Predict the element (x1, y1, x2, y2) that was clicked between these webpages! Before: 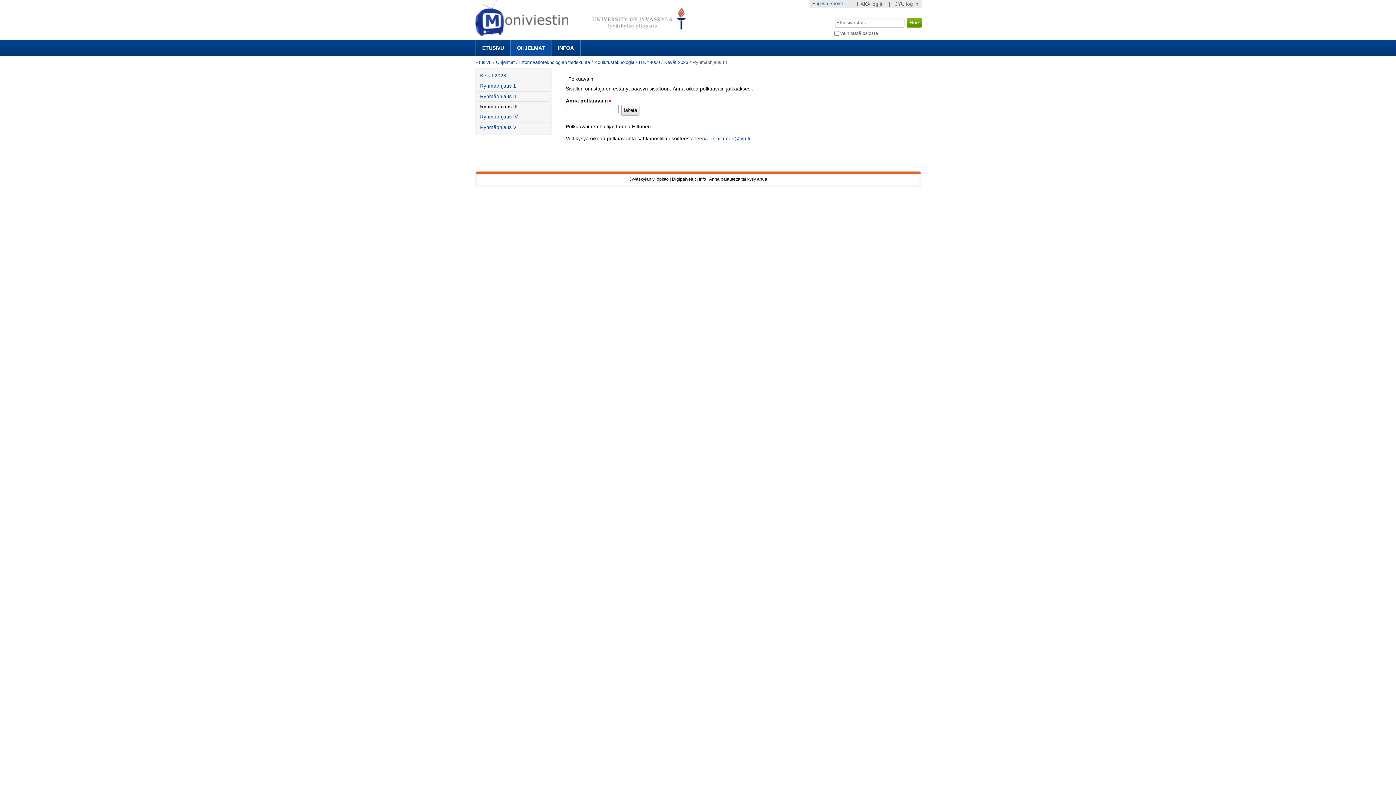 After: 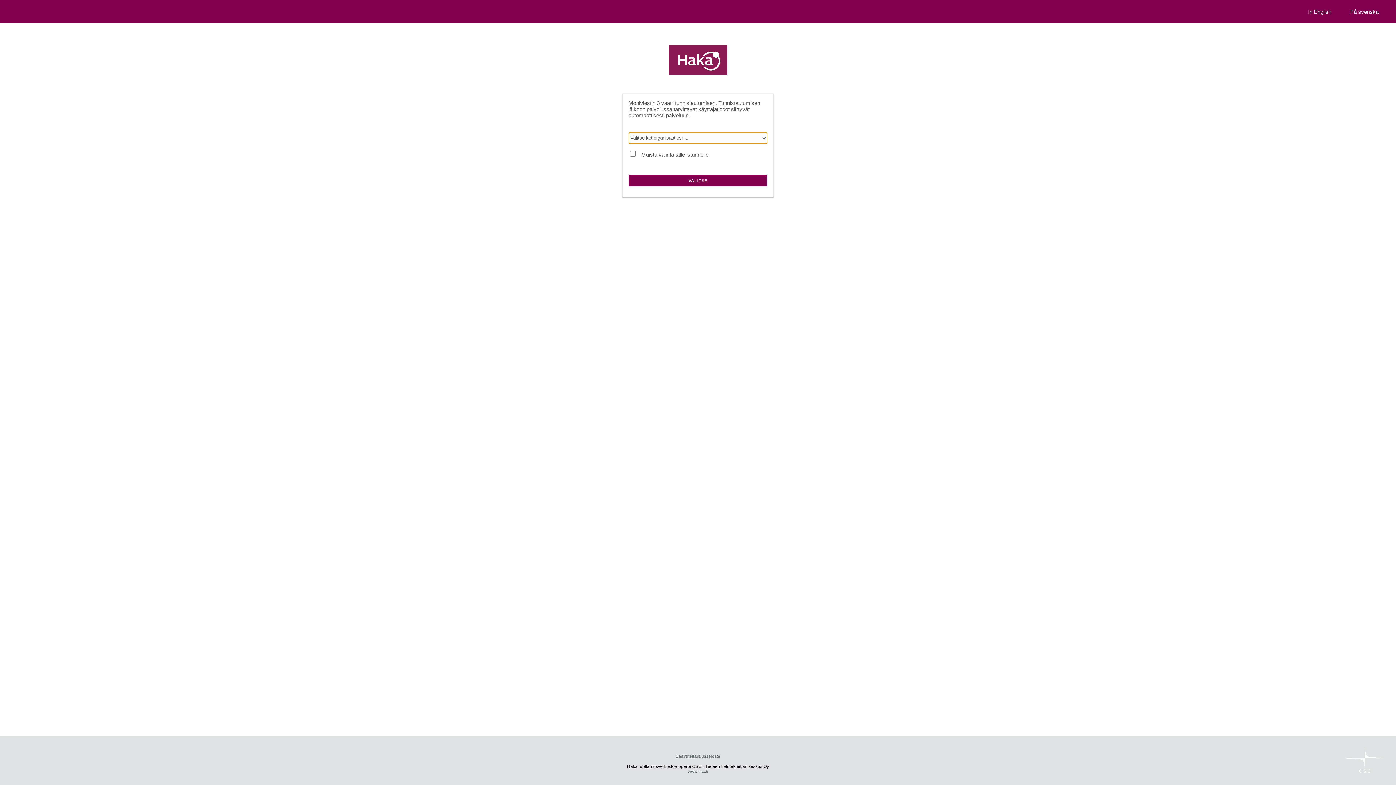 Action: label: HAKA log in bbox: (857, 1, 884, 6)